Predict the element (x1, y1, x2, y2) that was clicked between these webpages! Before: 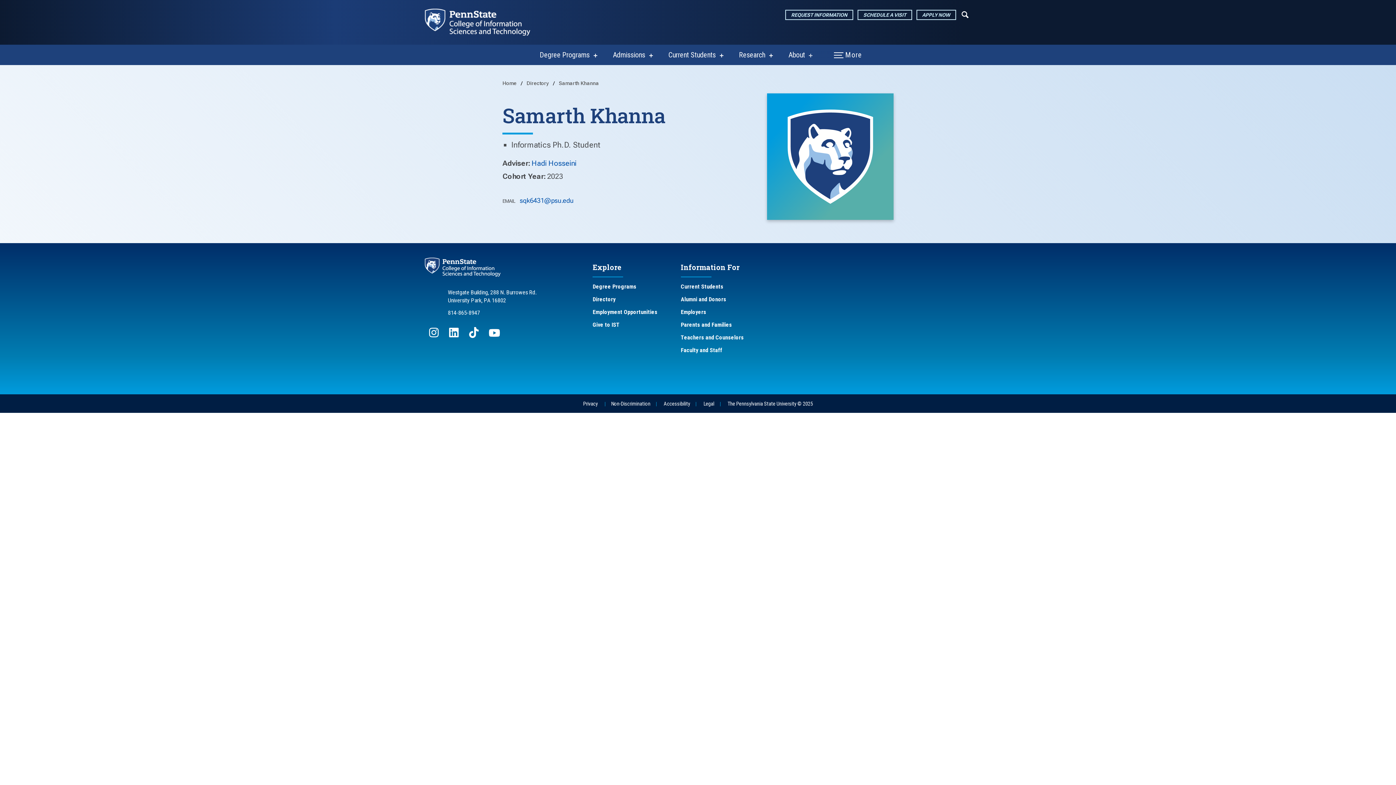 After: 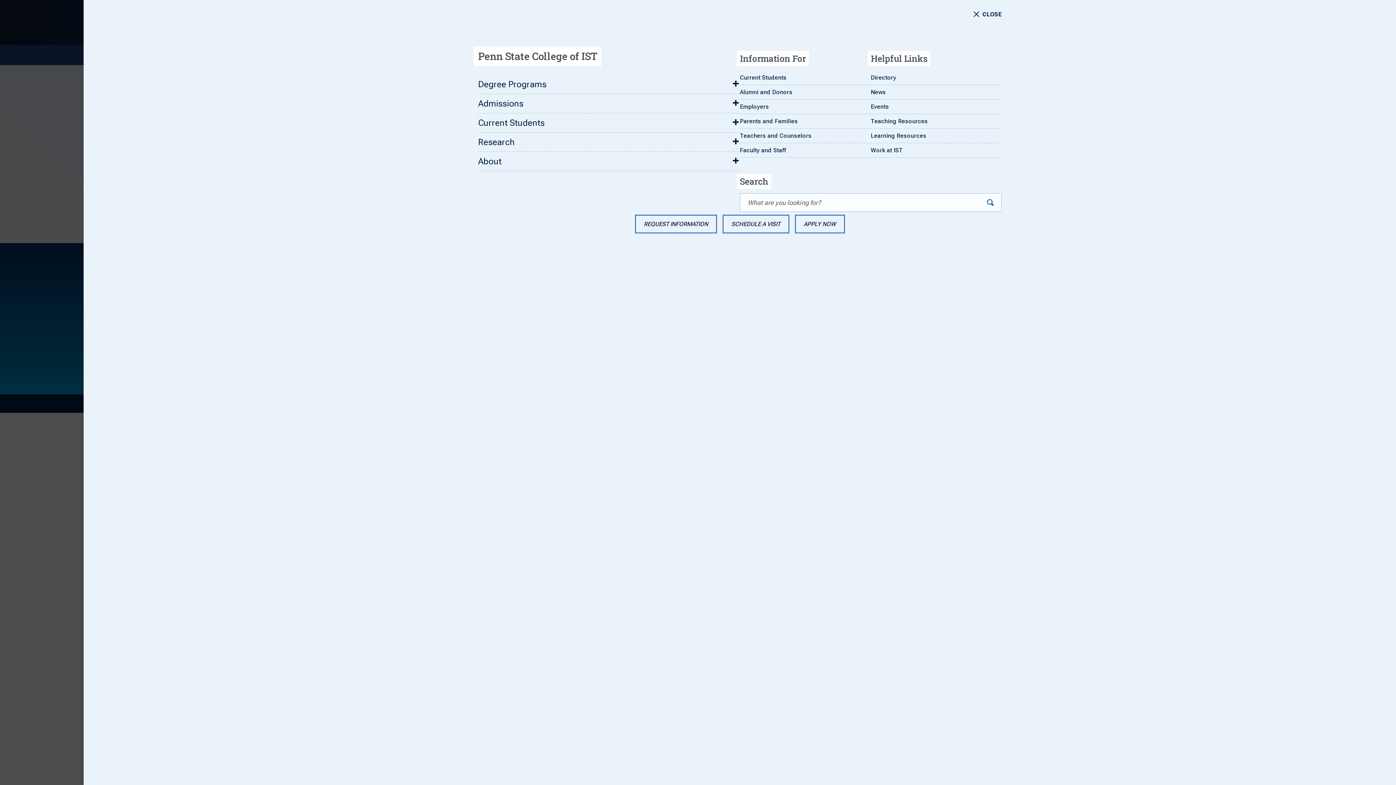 Action: label: Expand navigation menu bbox: (959, 8, 971, 19)